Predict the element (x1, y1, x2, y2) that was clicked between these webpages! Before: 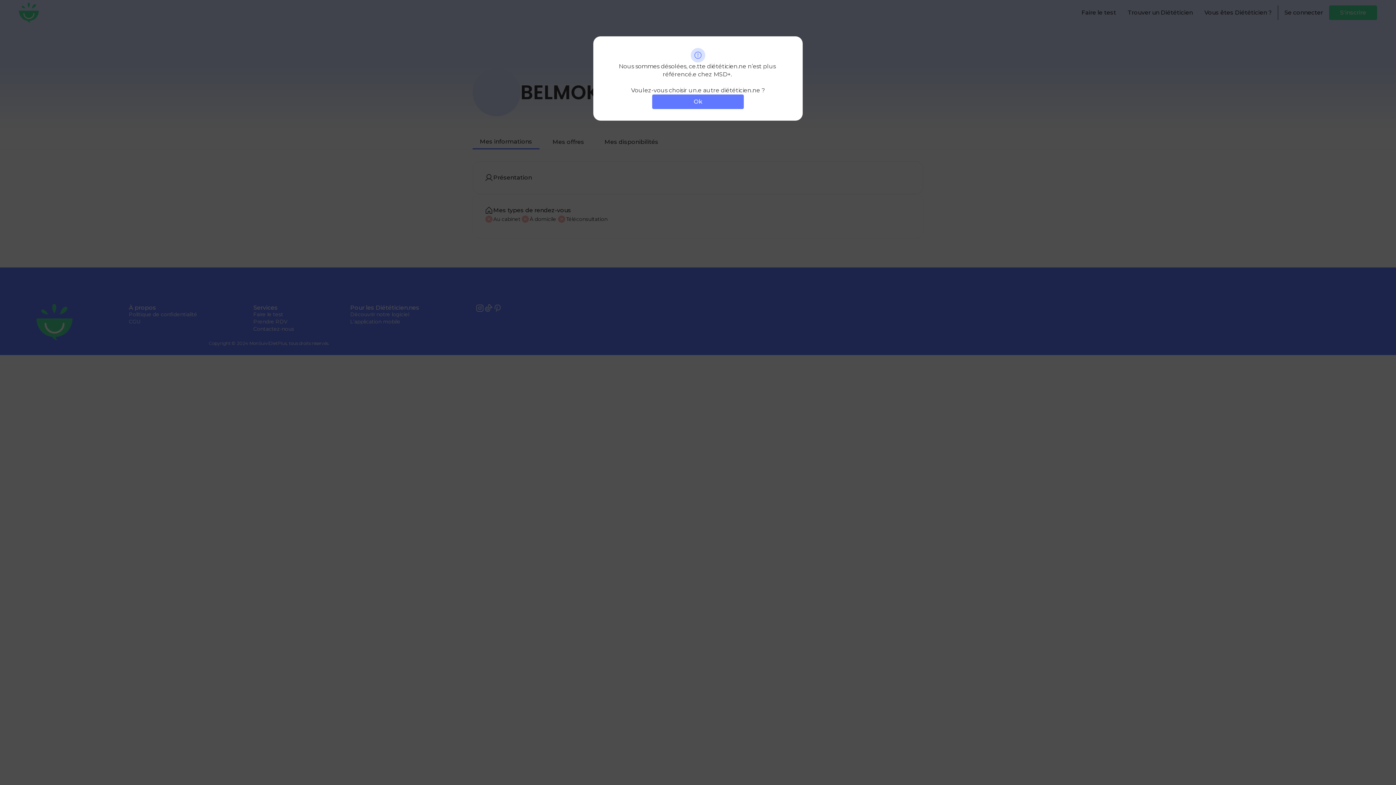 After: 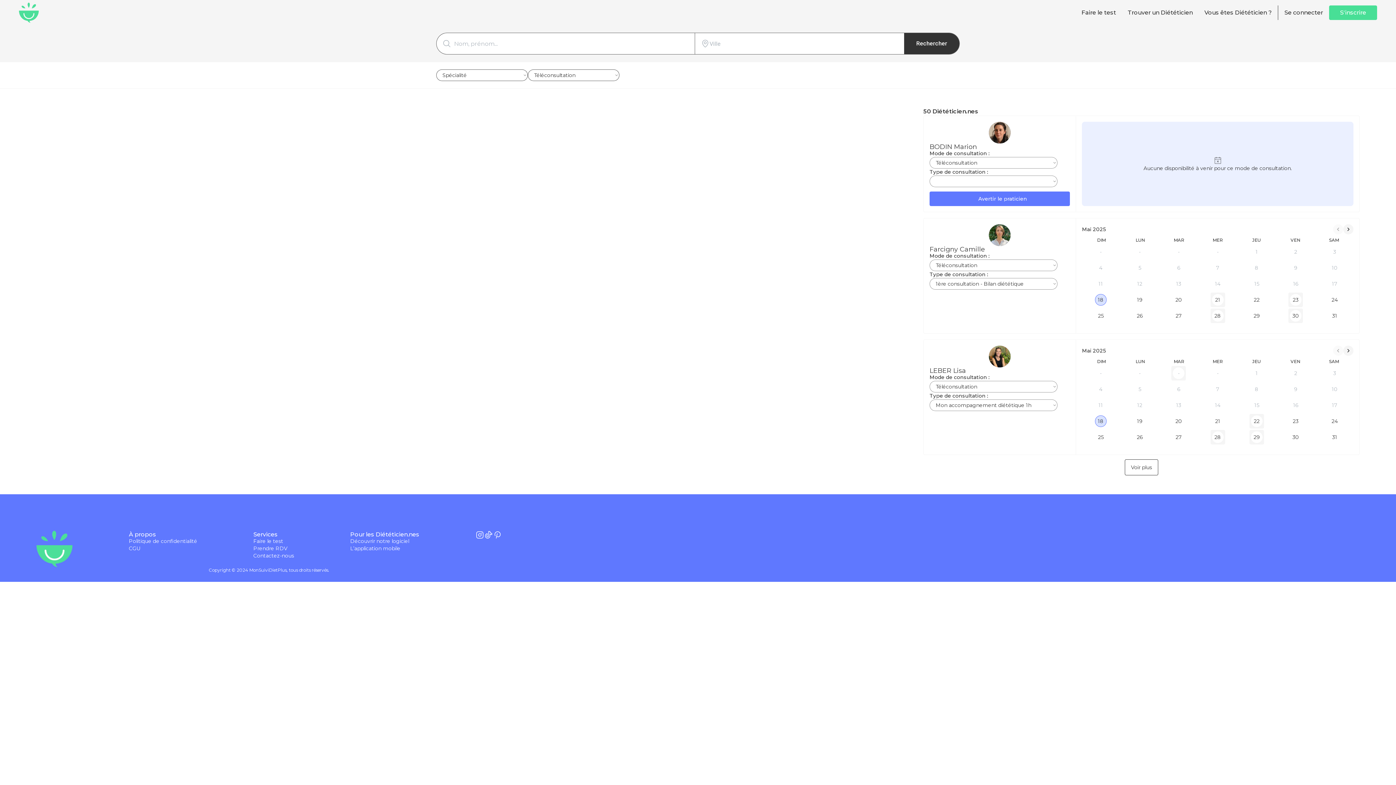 Action: label: Ok bbox: (652, 94, 744, 109)